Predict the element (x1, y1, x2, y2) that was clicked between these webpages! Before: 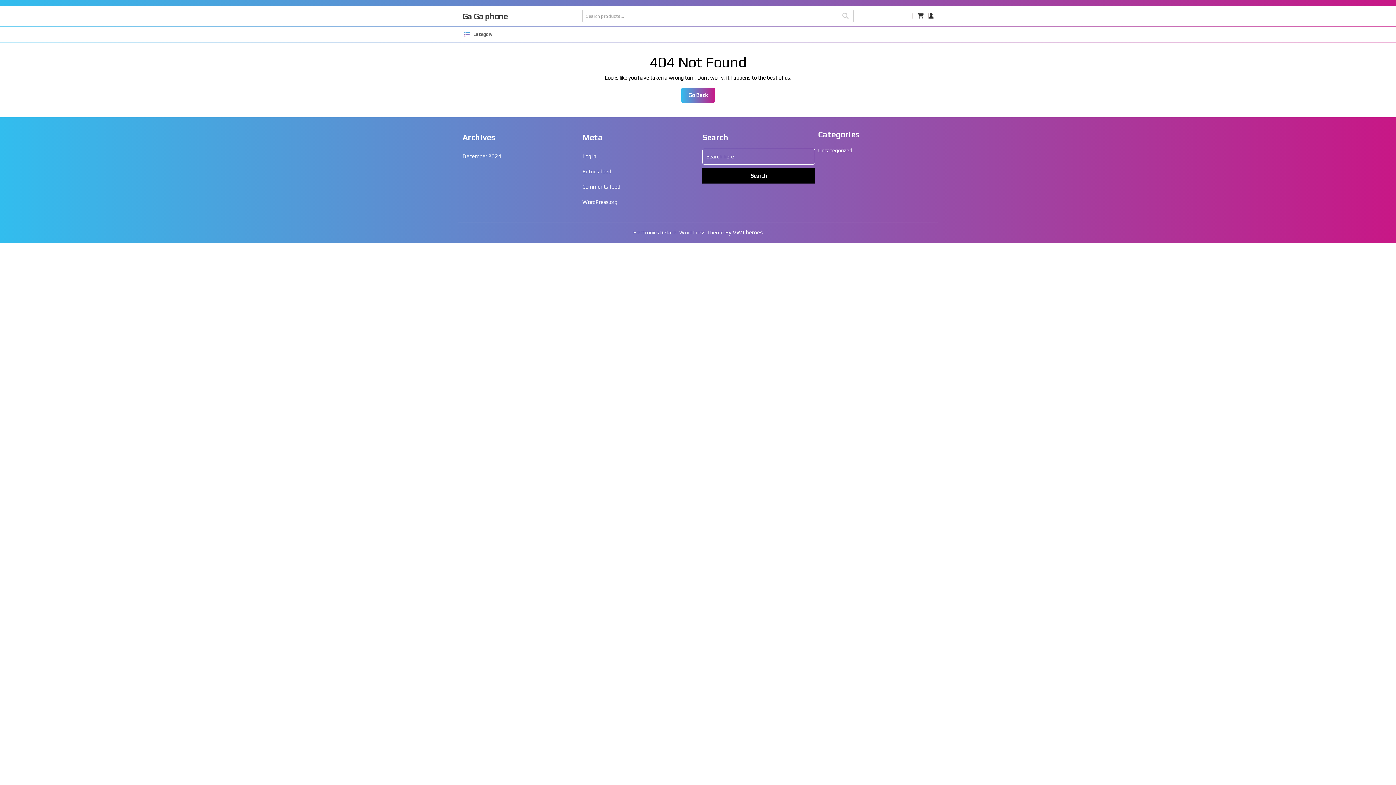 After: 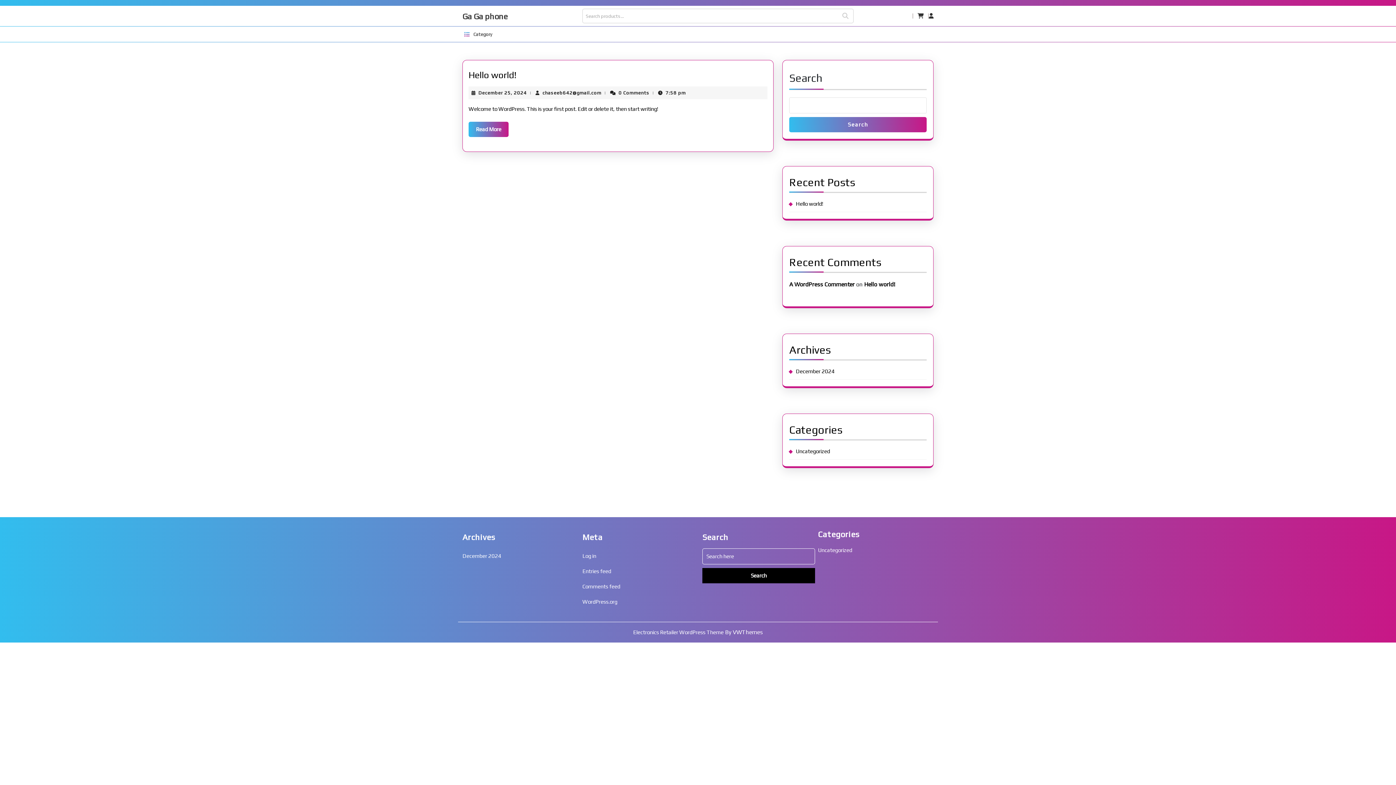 Action: bbox: (462, 11, 507, 20) label: Ga Ga phone